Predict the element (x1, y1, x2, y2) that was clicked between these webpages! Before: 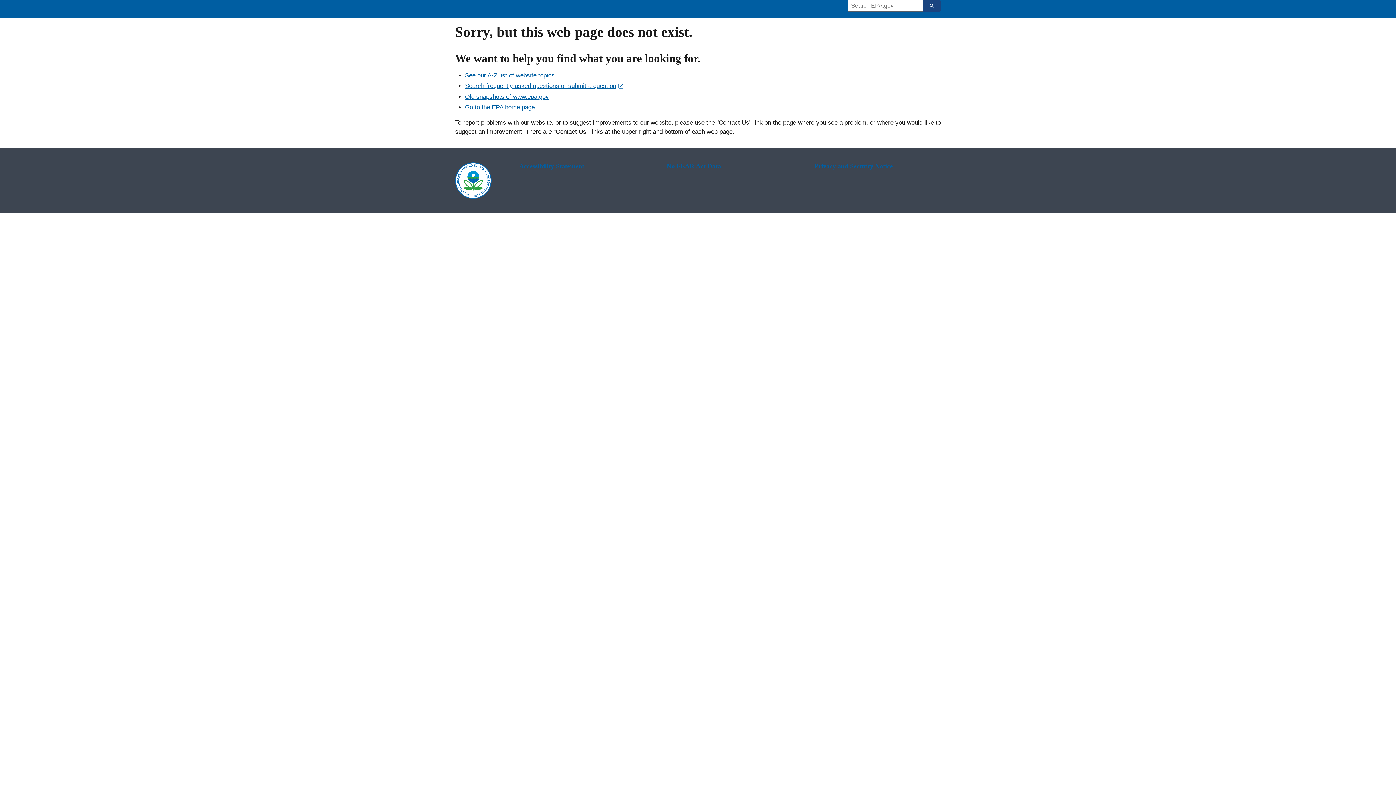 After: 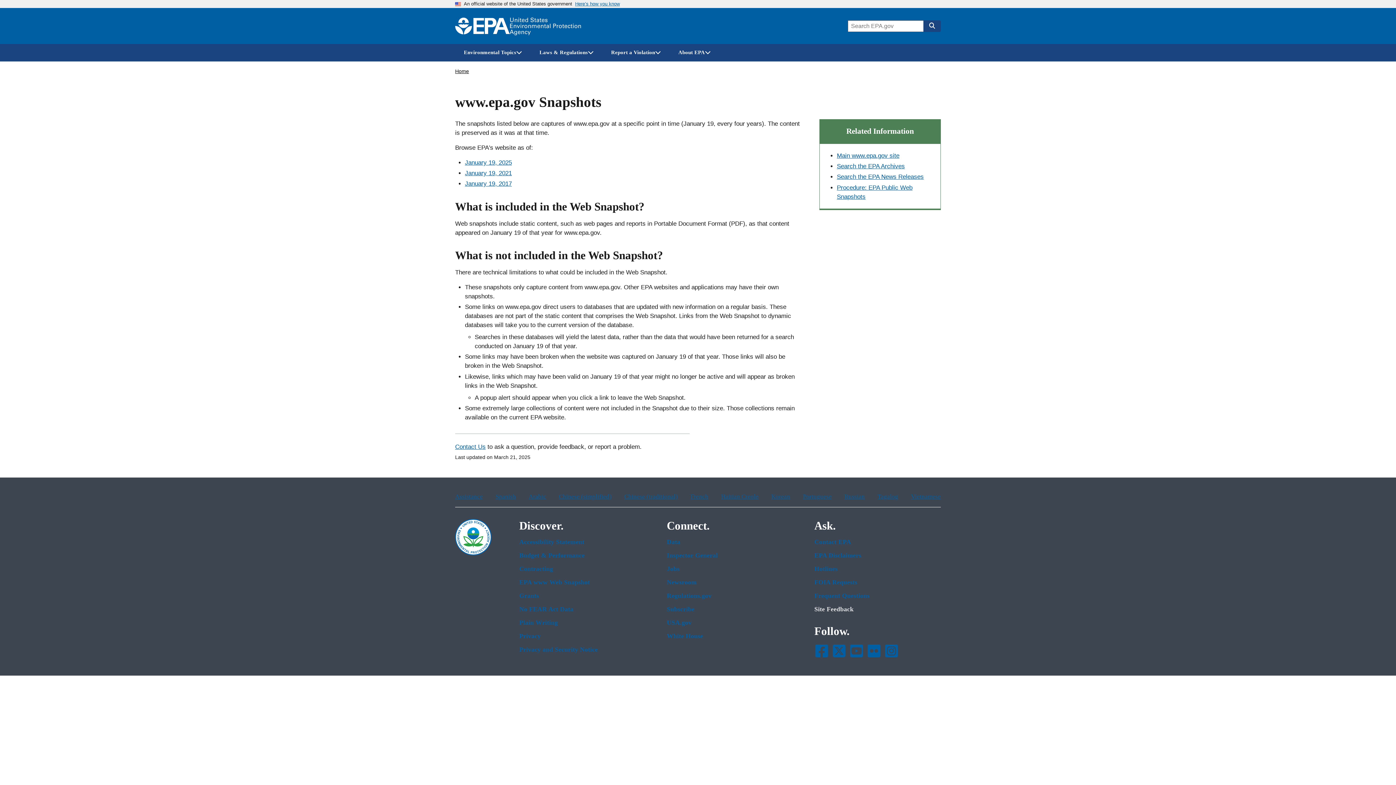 Action: bbox: (465, 93, 549, 100) label: Old snapshots of www.epa.gov